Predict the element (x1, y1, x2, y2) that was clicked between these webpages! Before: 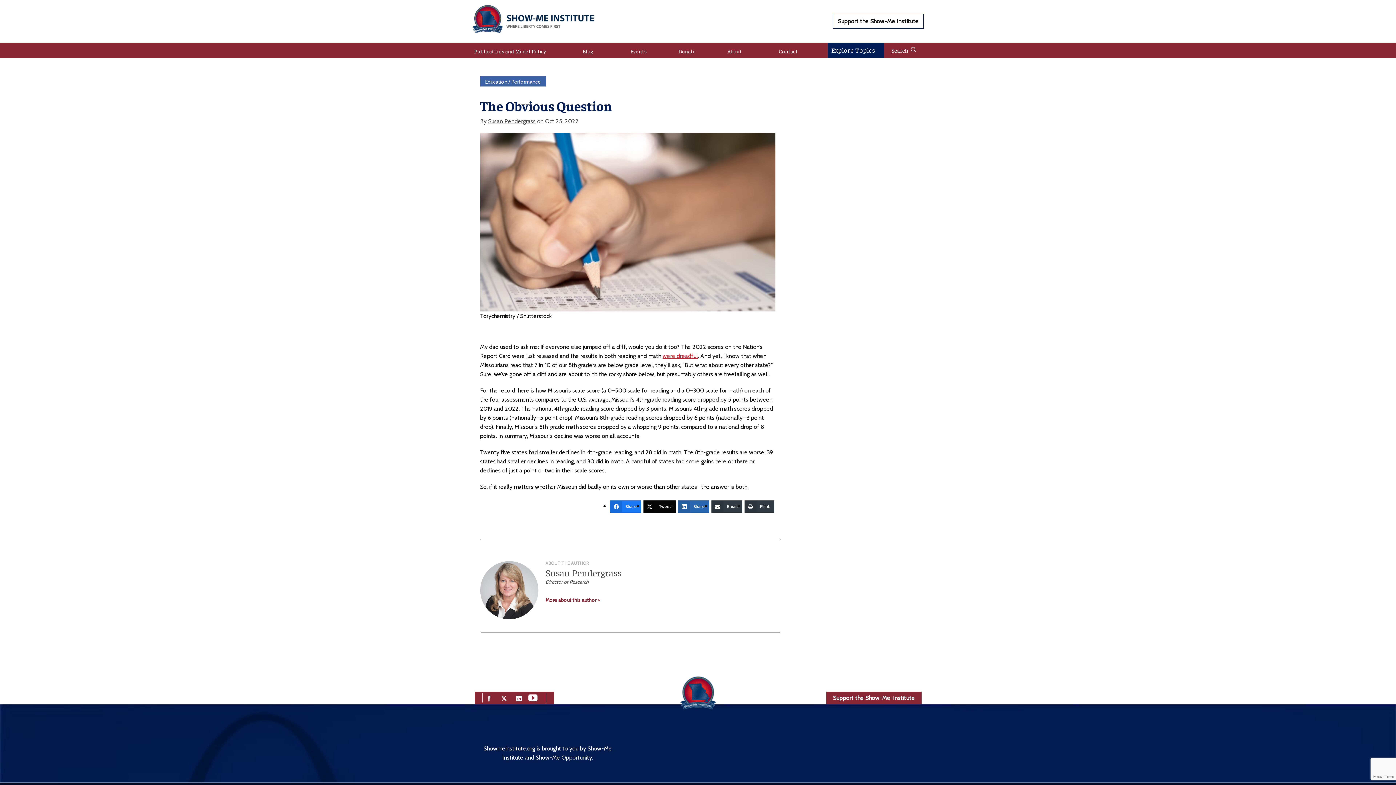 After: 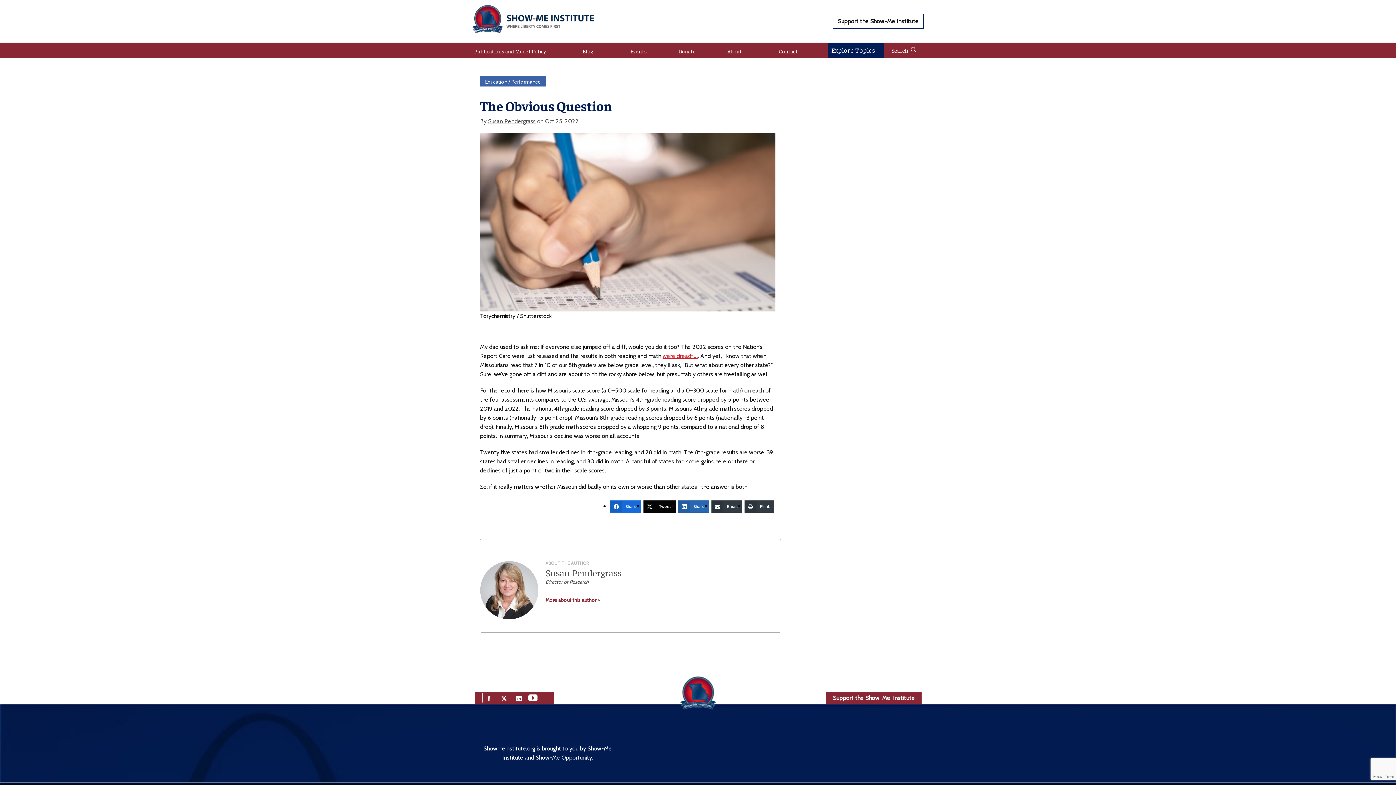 Action: label: Share bbox: (610, 500, 641, 513)